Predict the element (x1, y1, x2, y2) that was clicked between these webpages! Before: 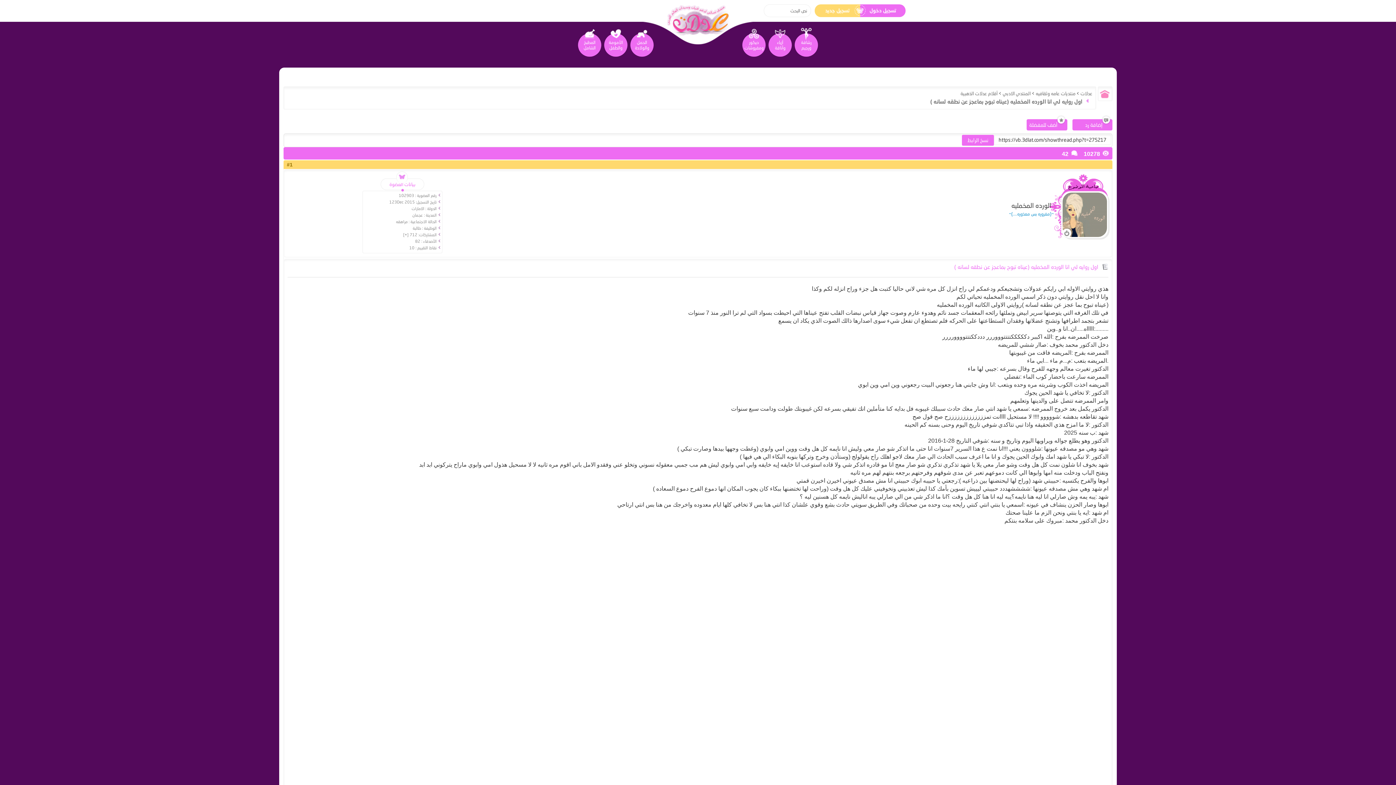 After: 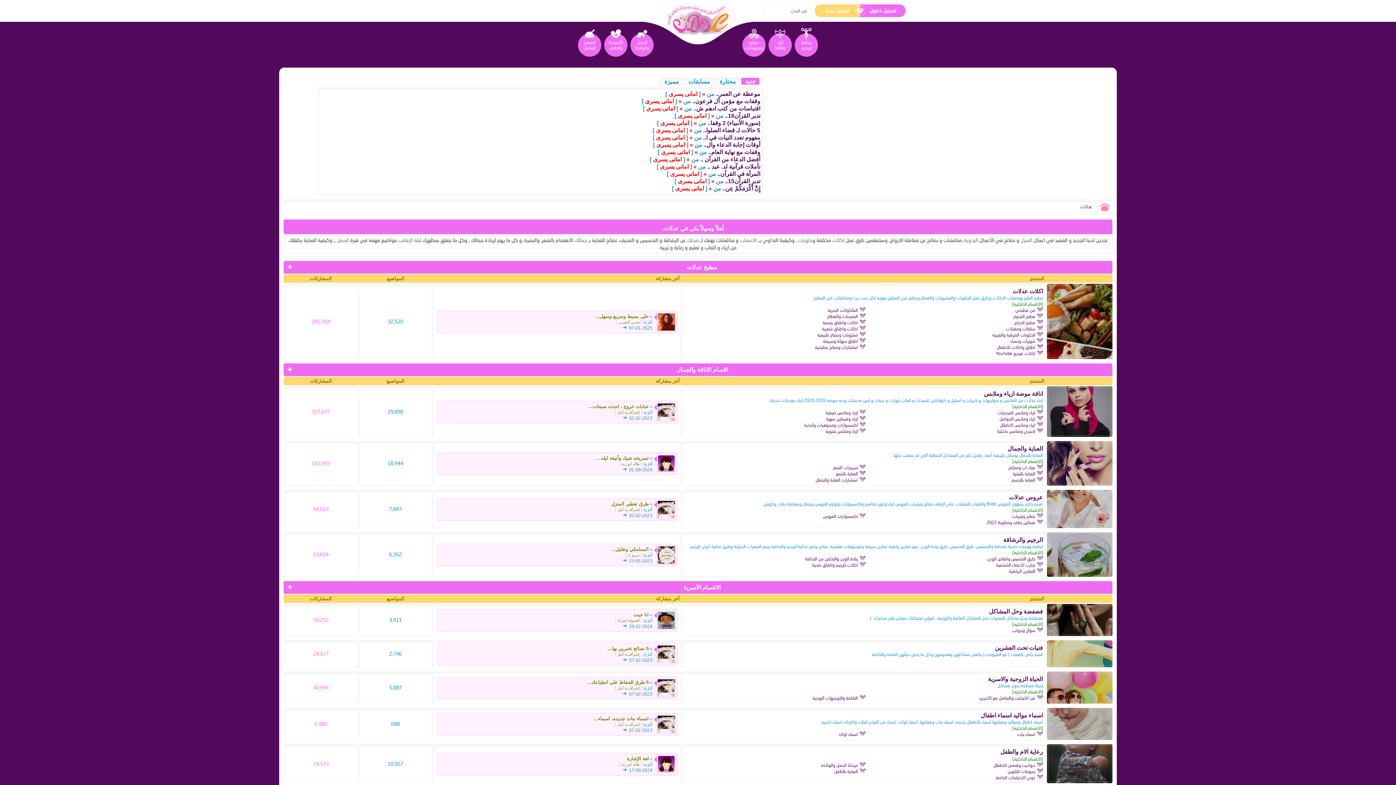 Action: bbox: (663, 17, 733, 23)